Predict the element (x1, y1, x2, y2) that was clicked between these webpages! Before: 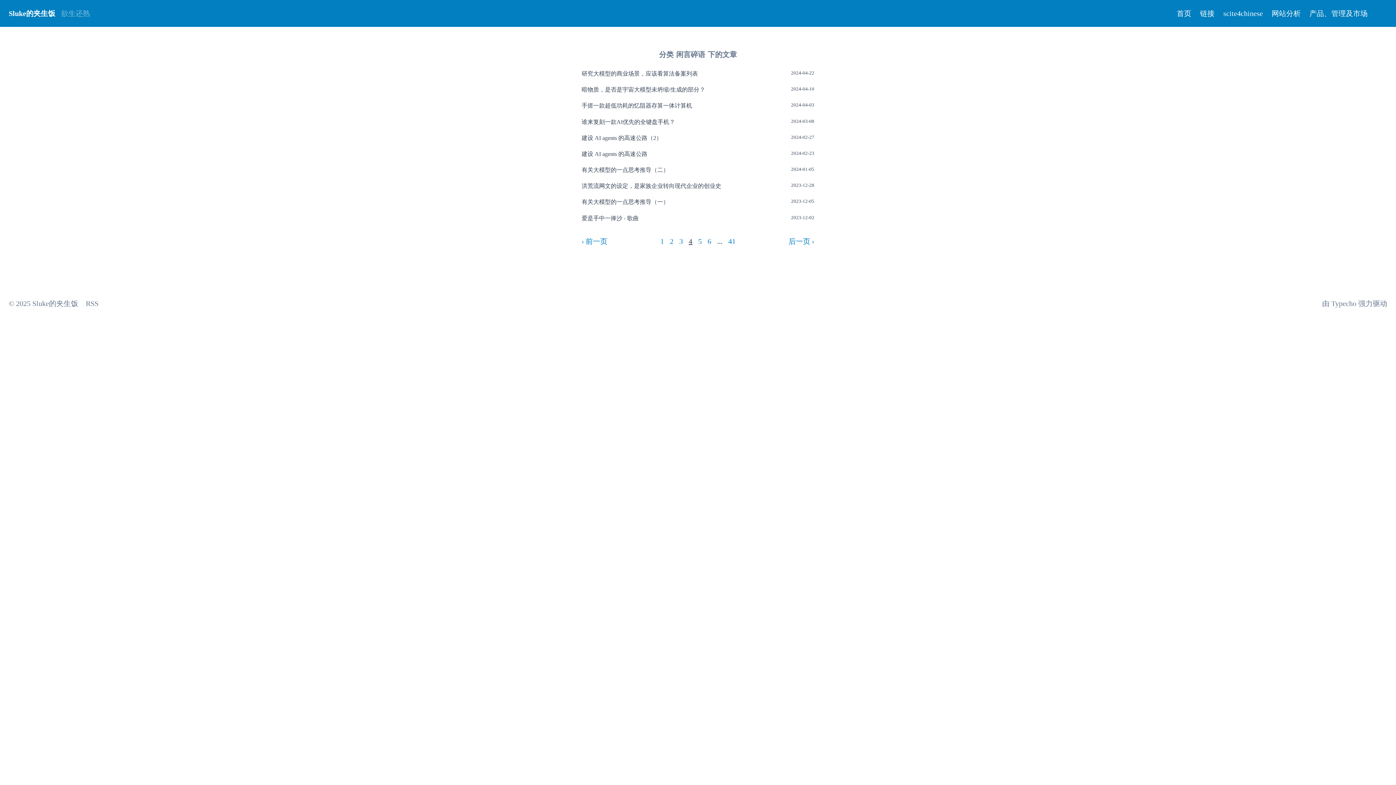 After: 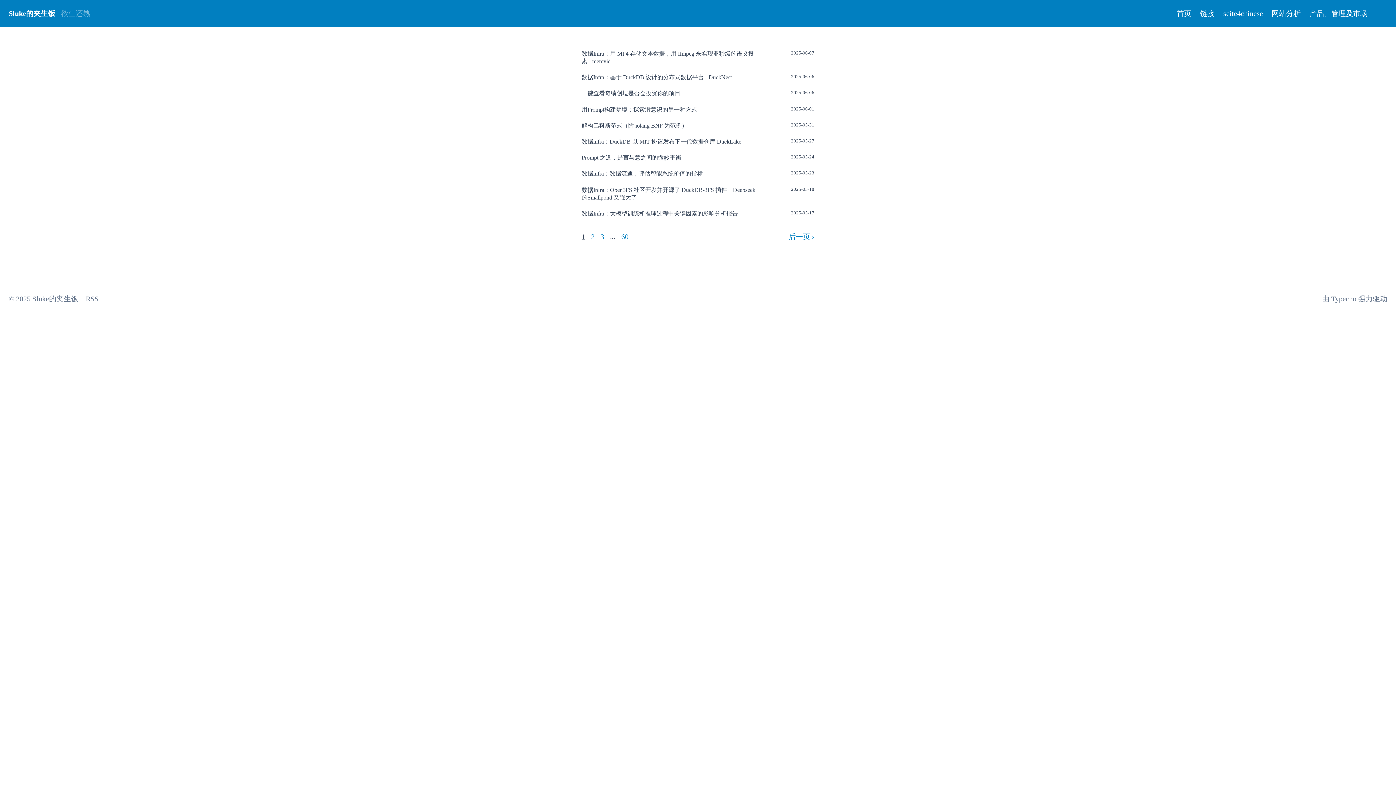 Action: label: 首页 bbox: (1177, 9, 1191, 17)